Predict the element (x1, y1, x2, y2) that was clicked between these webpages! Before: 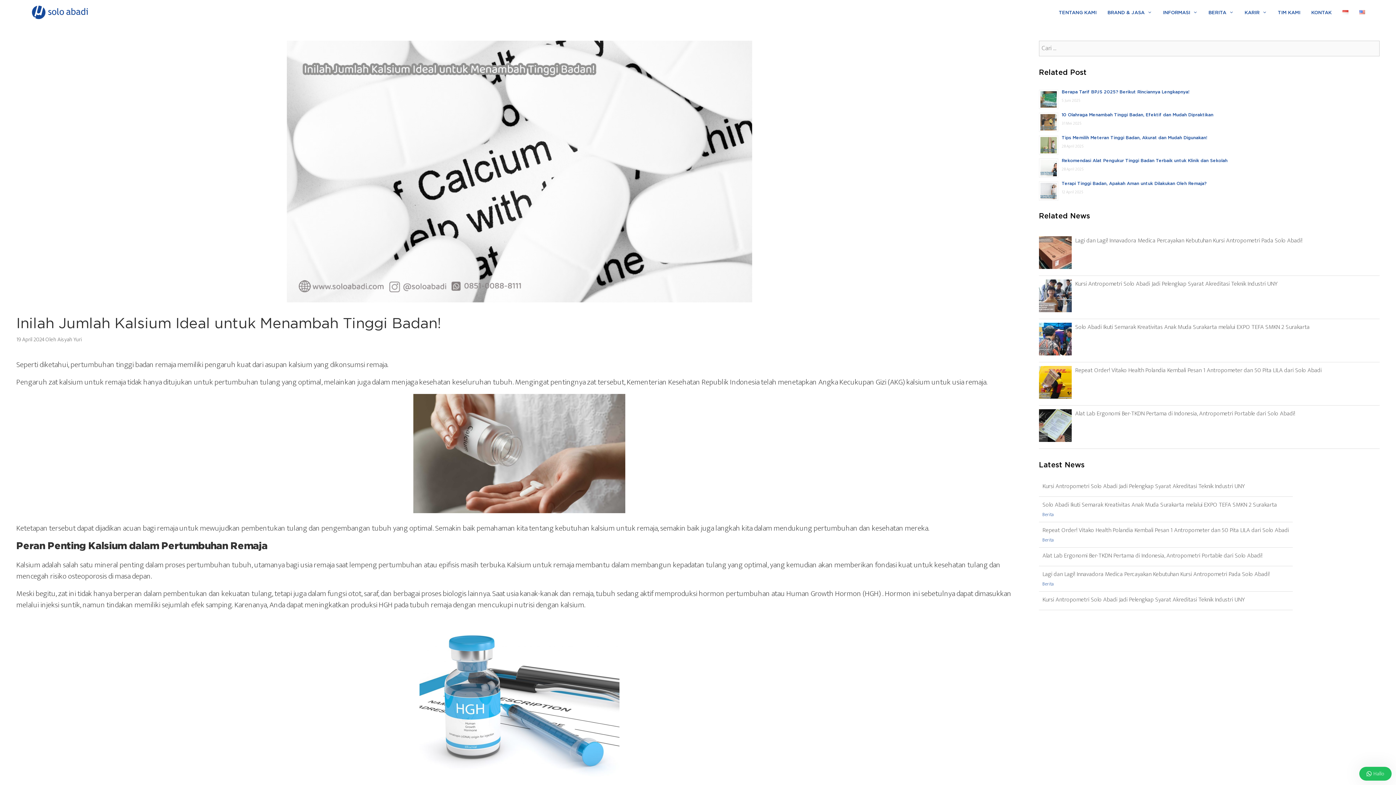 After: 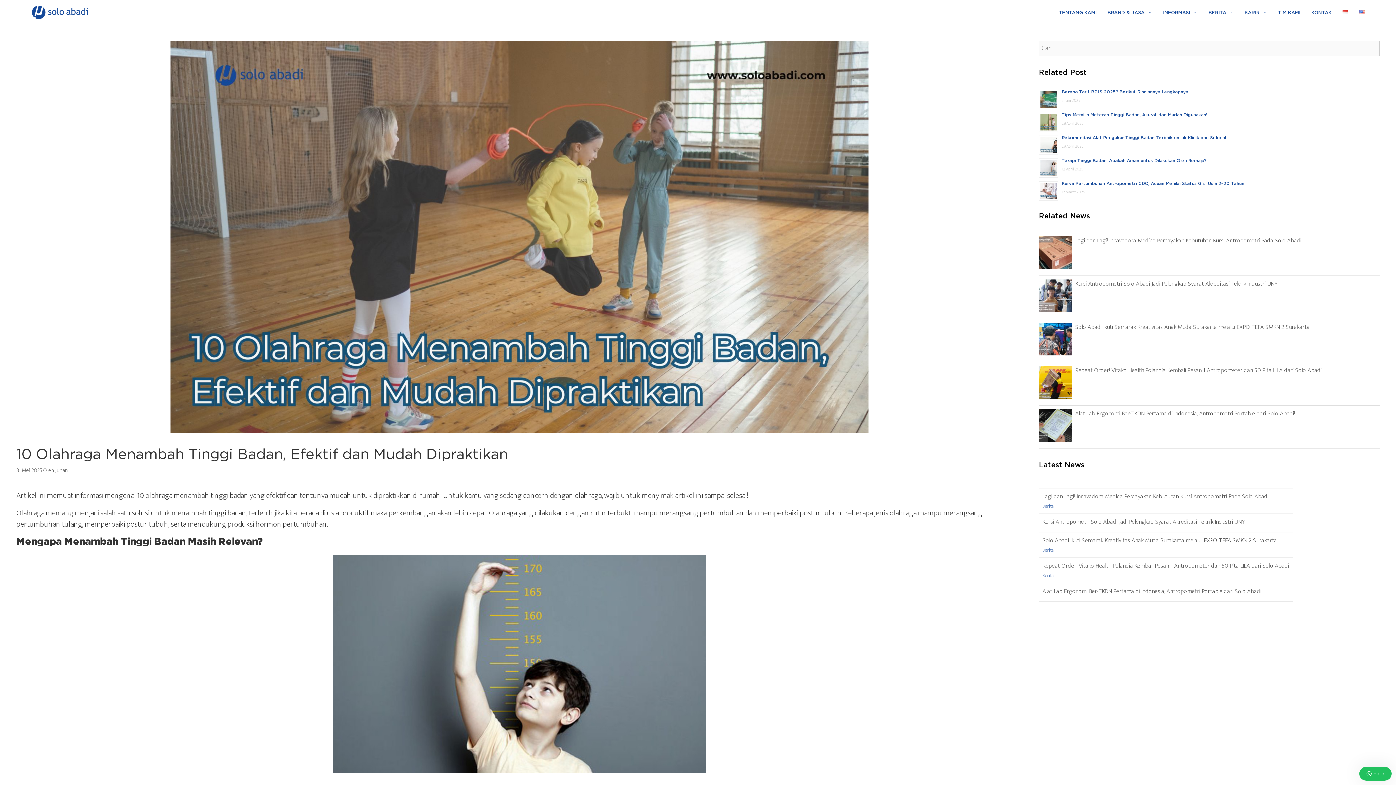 Action: label: 10 Olahraga Menambah Tinggi Badan, Efektif dan Mudah Dipraktikan bbox: (1062, 113, 1213, 117)